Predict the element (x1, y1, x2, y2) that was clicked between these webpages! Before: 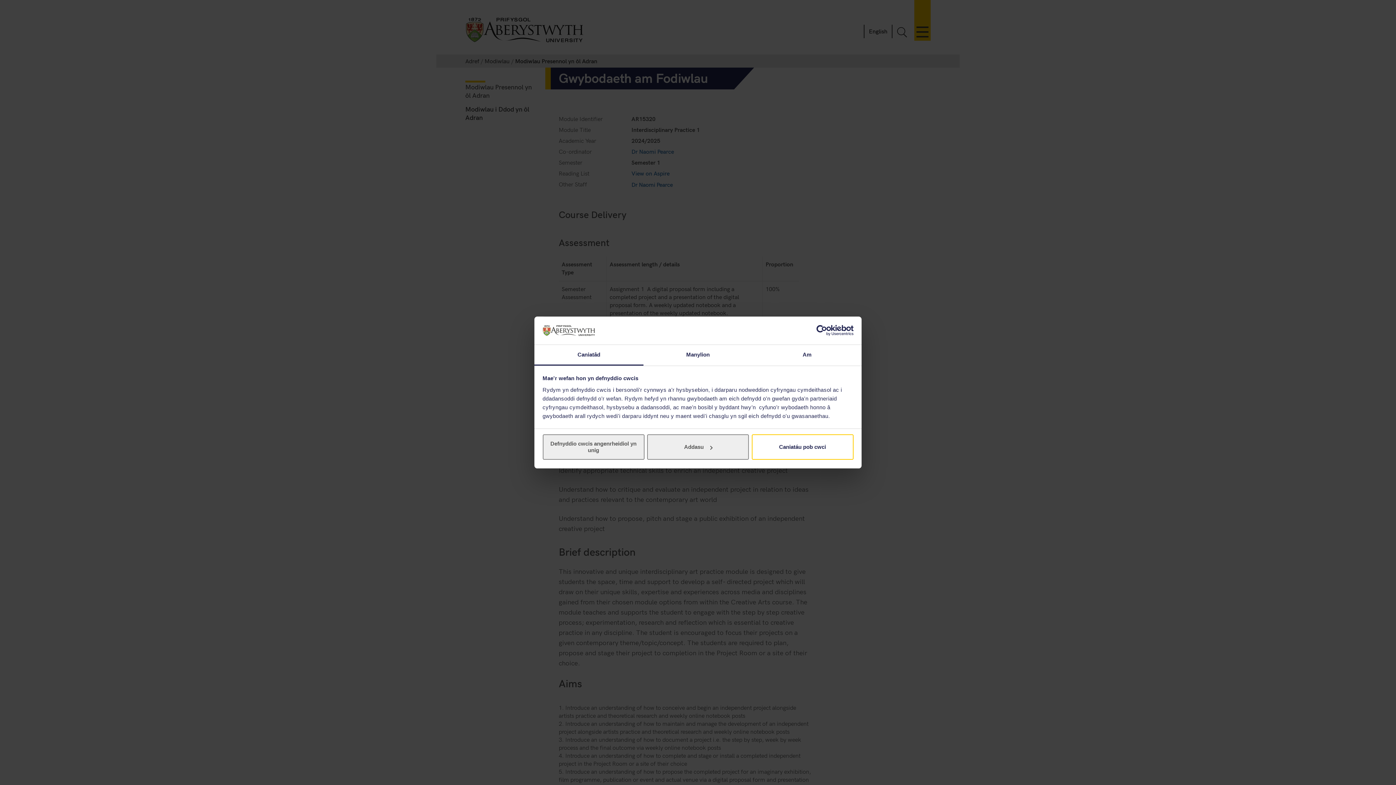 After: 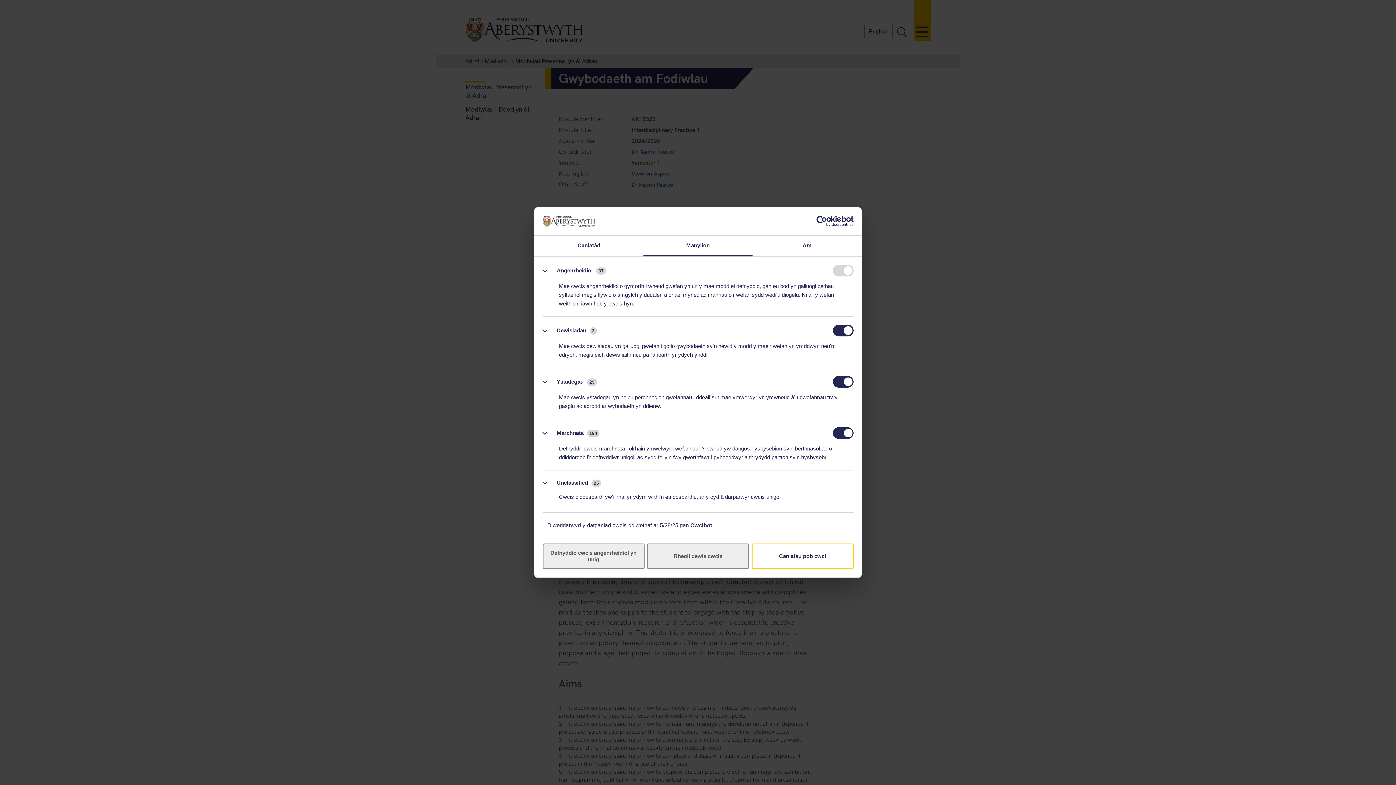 Action: bbox: (647, 434, 749, 460) label: Addasu